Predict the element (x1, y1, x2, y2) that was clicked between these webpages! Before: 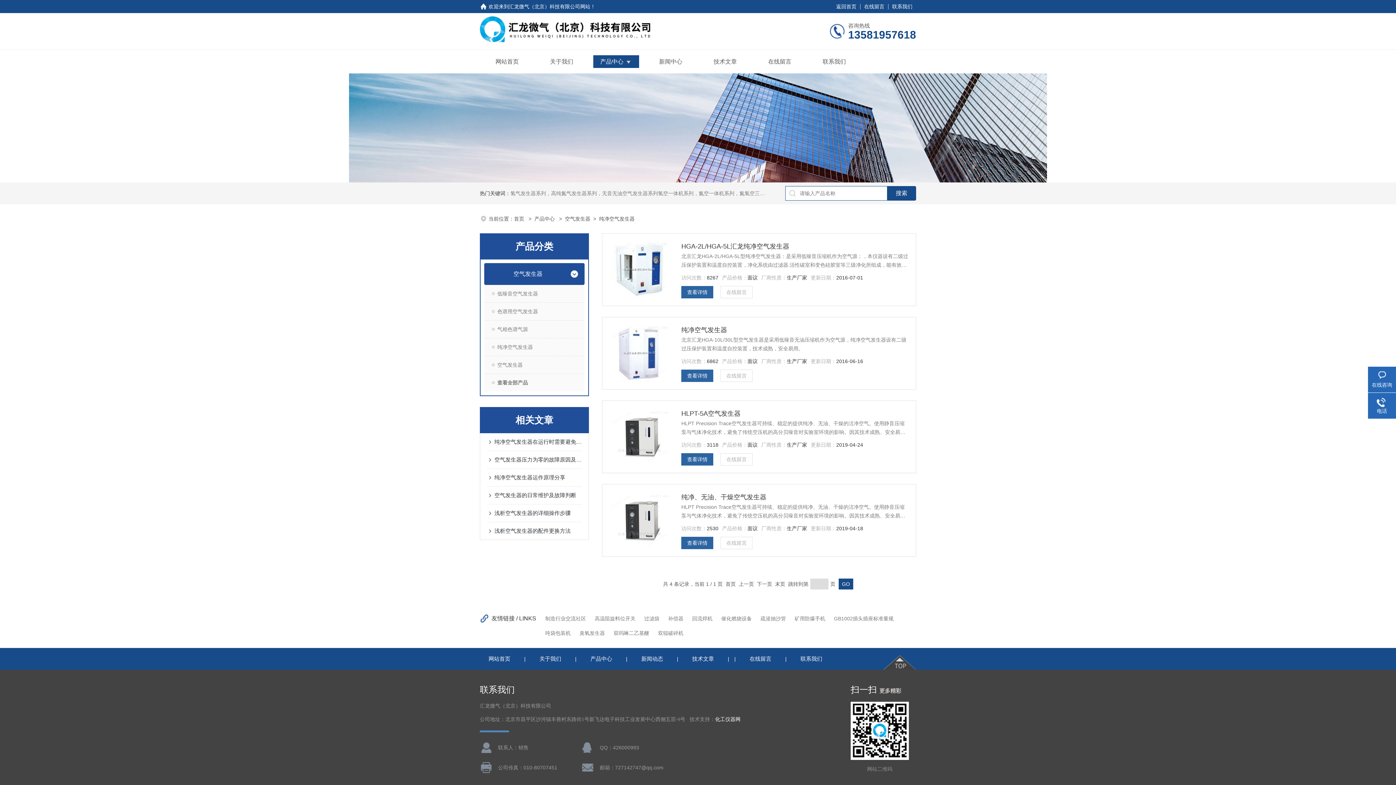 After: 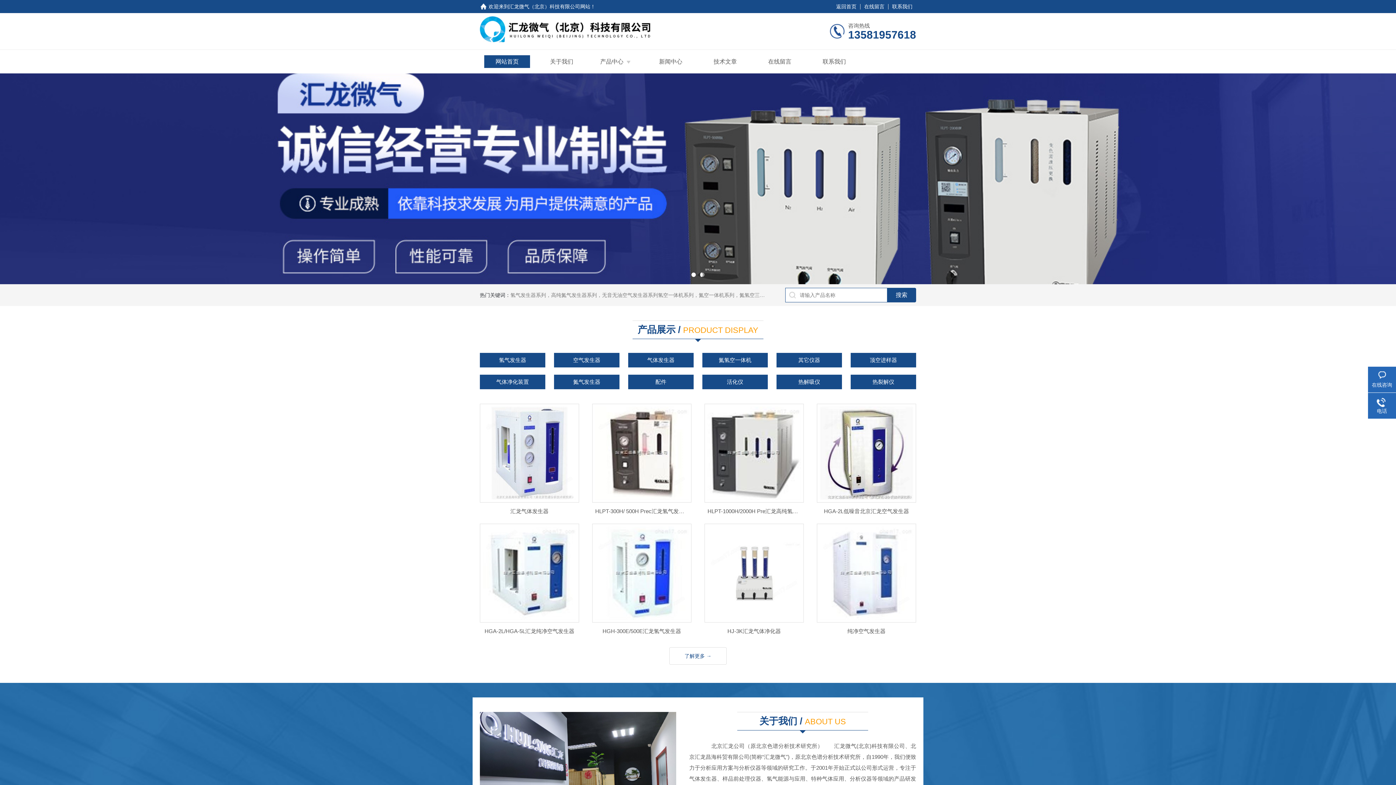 Action: label: 汇龙微气（北京）科技有限公司网站 bbox: (509, 3, 590, 9)